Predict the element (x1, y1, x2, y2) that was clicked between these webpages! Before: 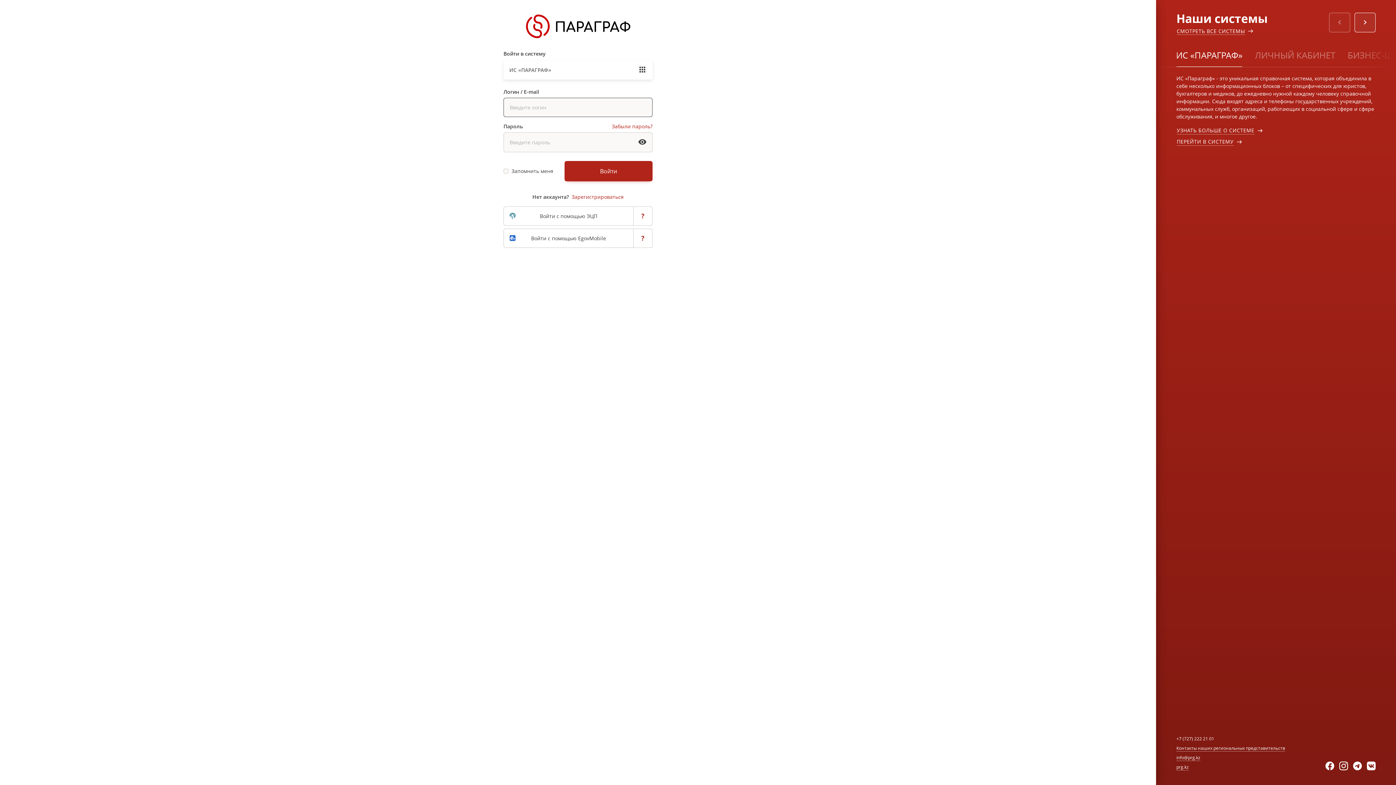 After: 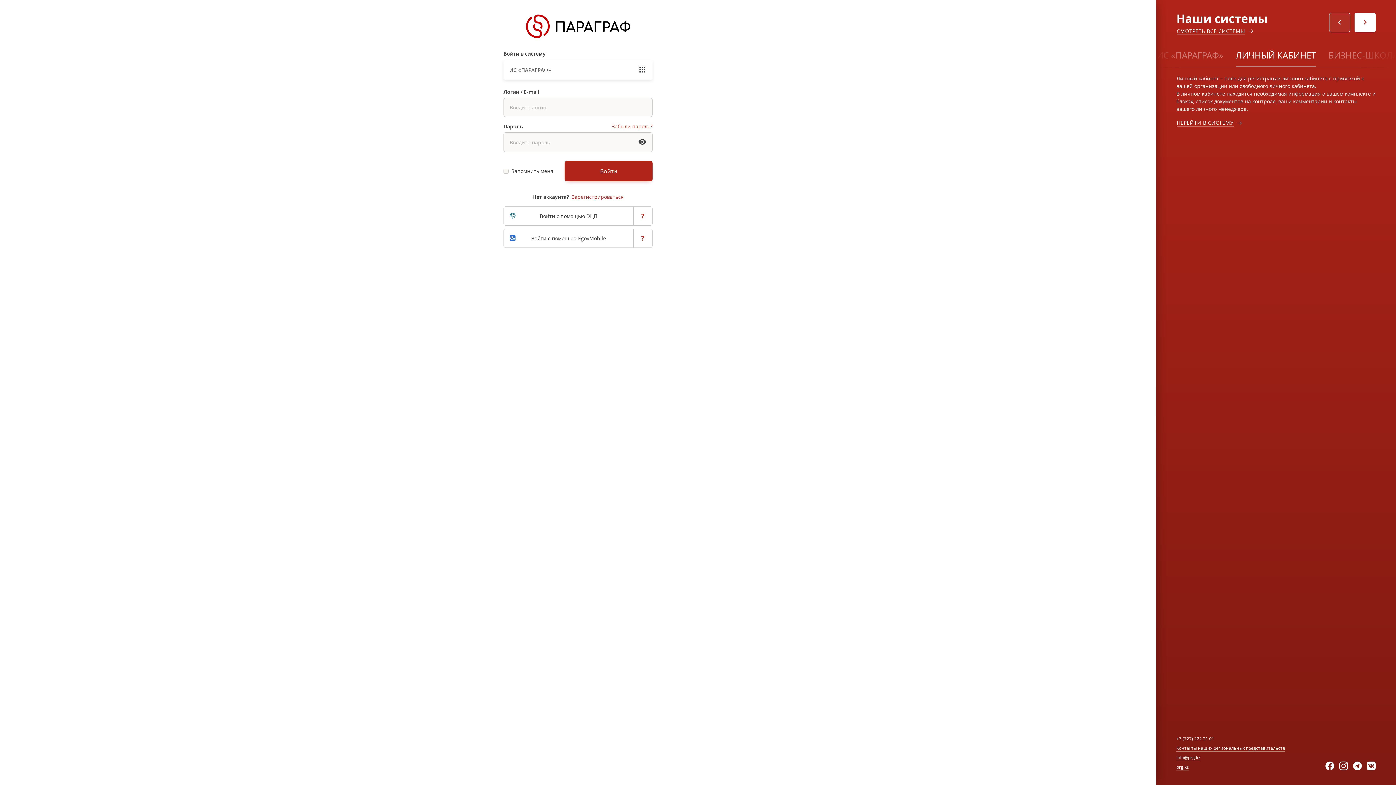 Action: bbox: (1354, 12, 1376, 32)